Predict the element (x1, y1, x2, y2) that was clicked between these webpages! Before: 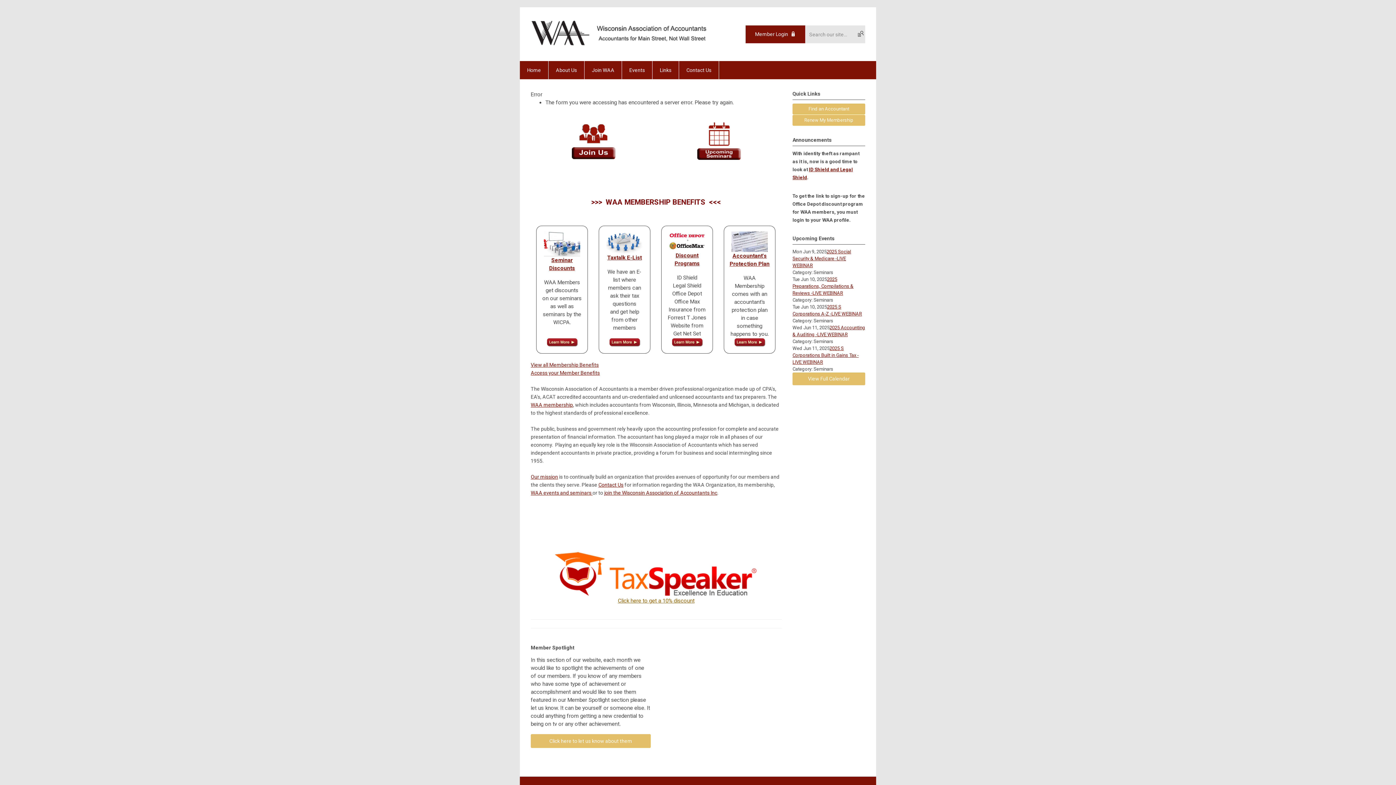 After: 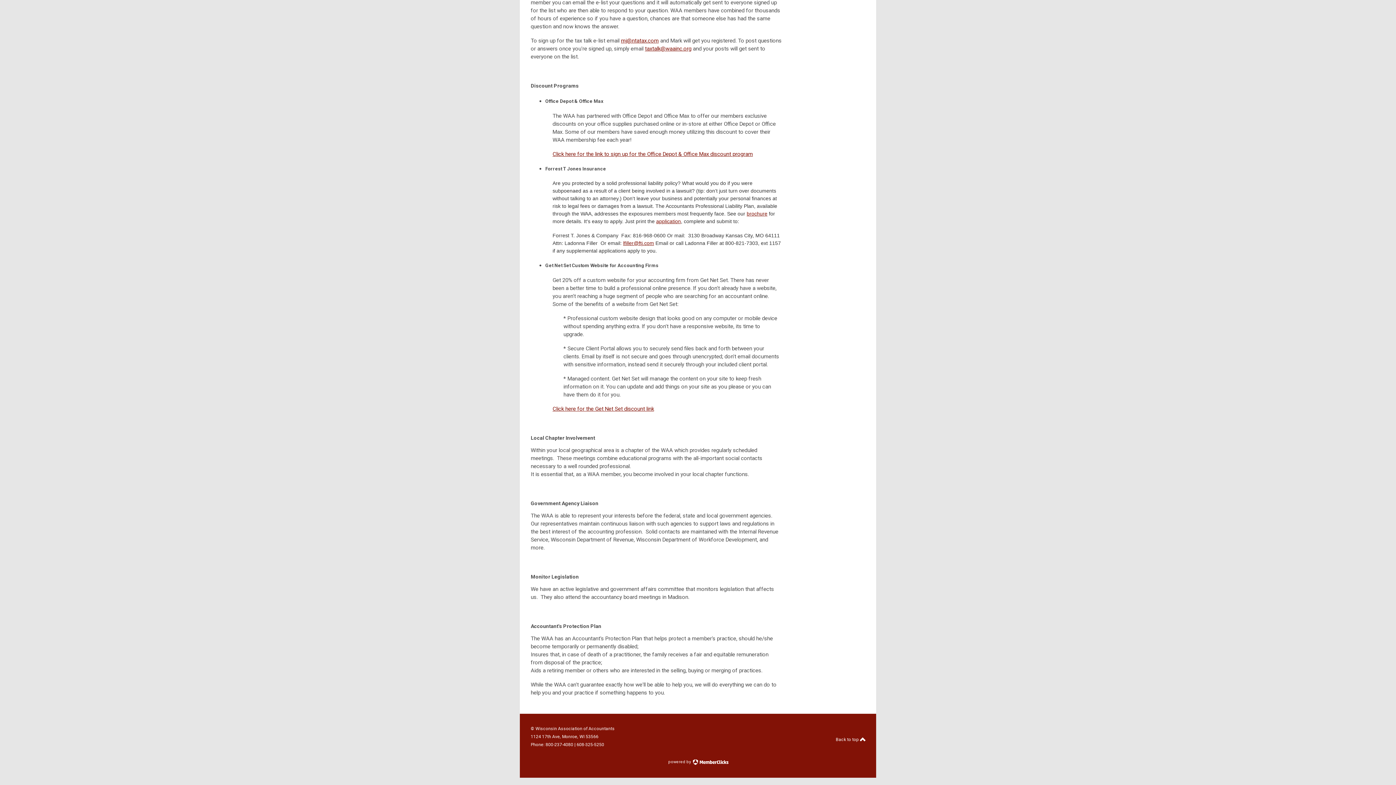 Action: bbox: (670, 342, 703, 348)